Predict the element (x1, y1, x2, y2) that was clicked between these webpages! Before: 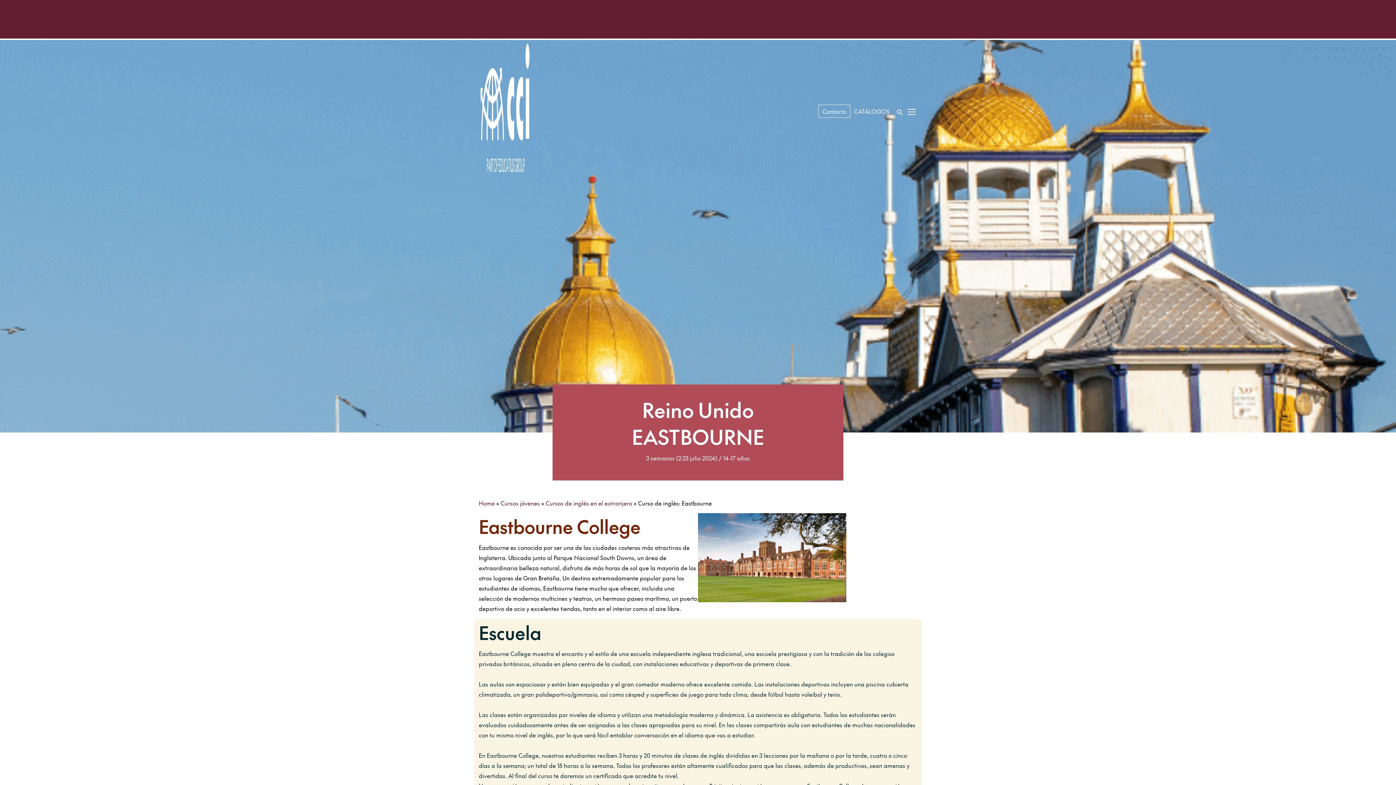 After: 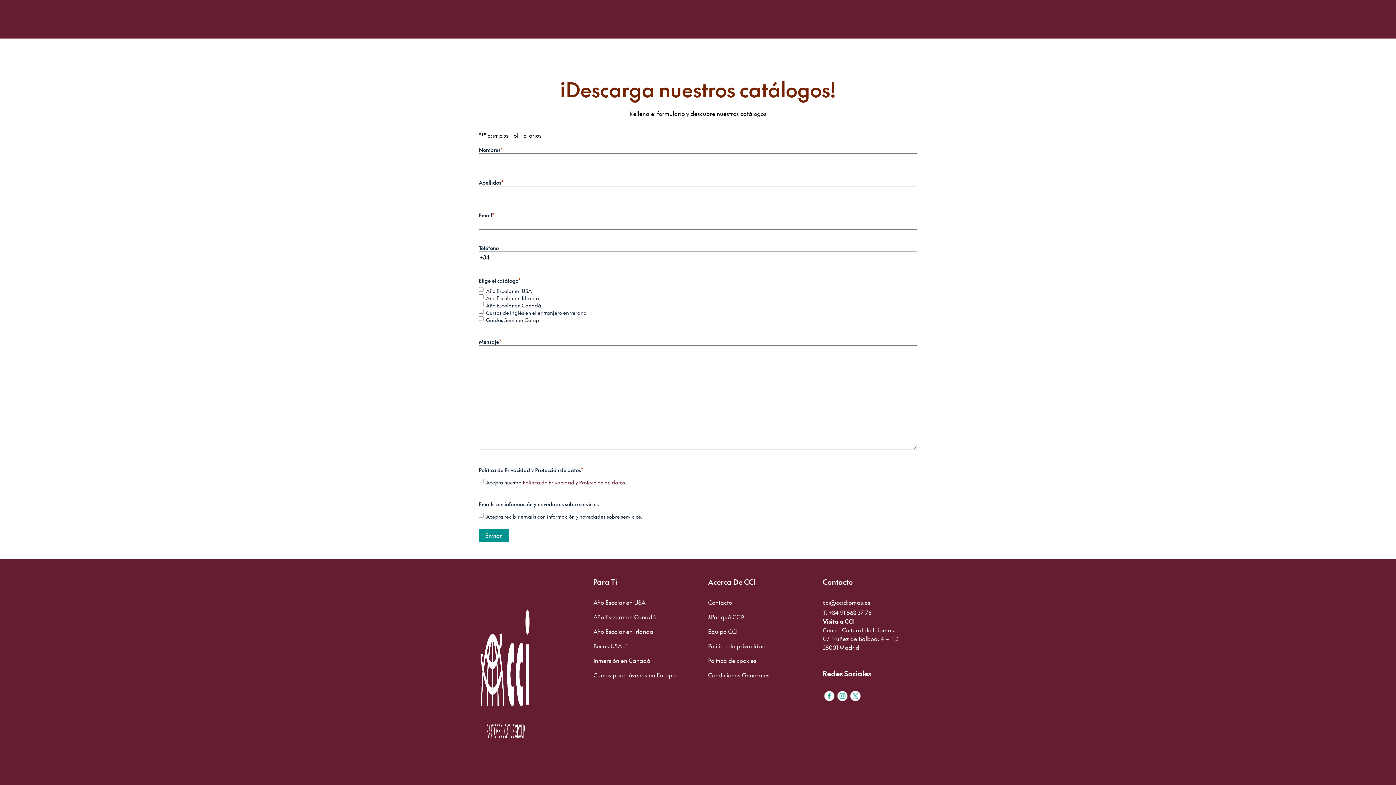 Action: bbox: (850, 104, 893, 117) label: CATÁLOGOS